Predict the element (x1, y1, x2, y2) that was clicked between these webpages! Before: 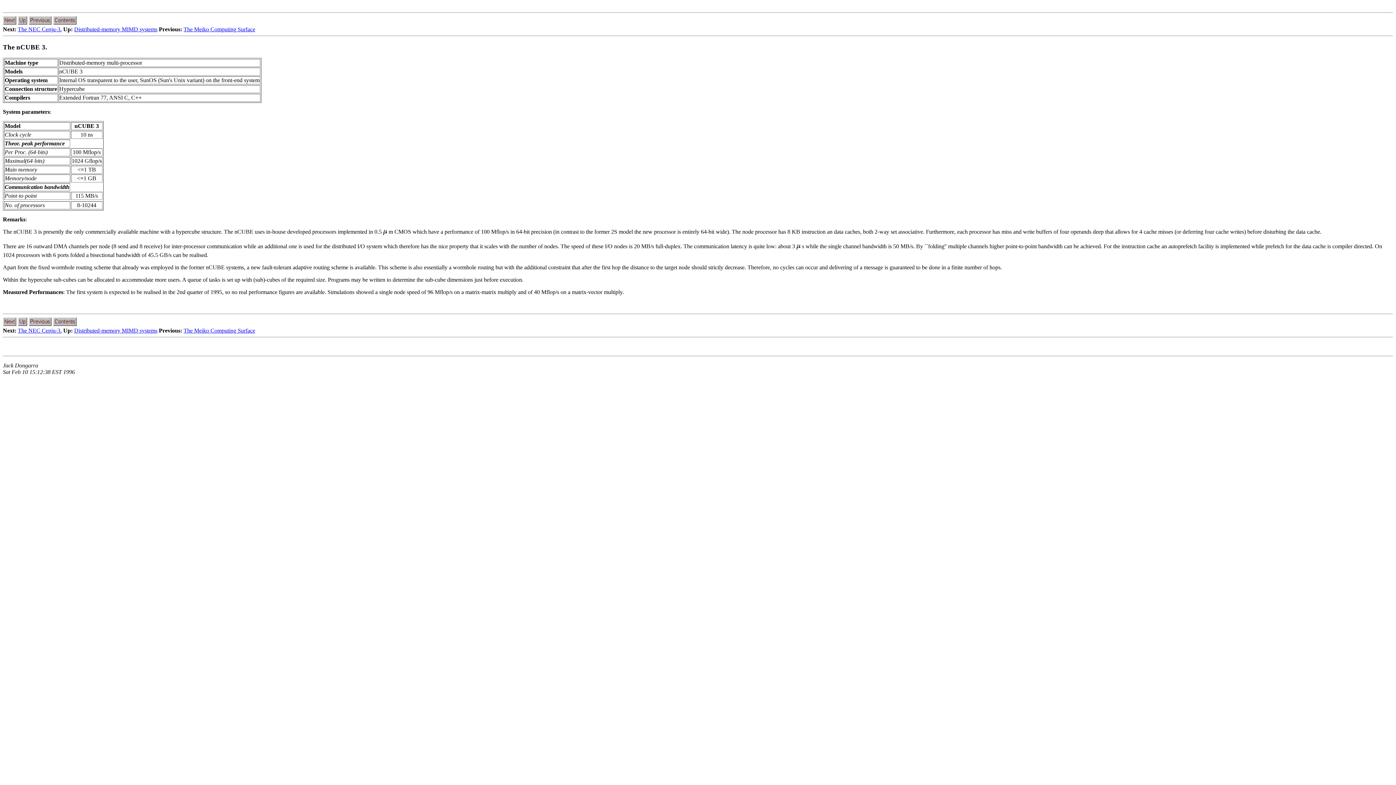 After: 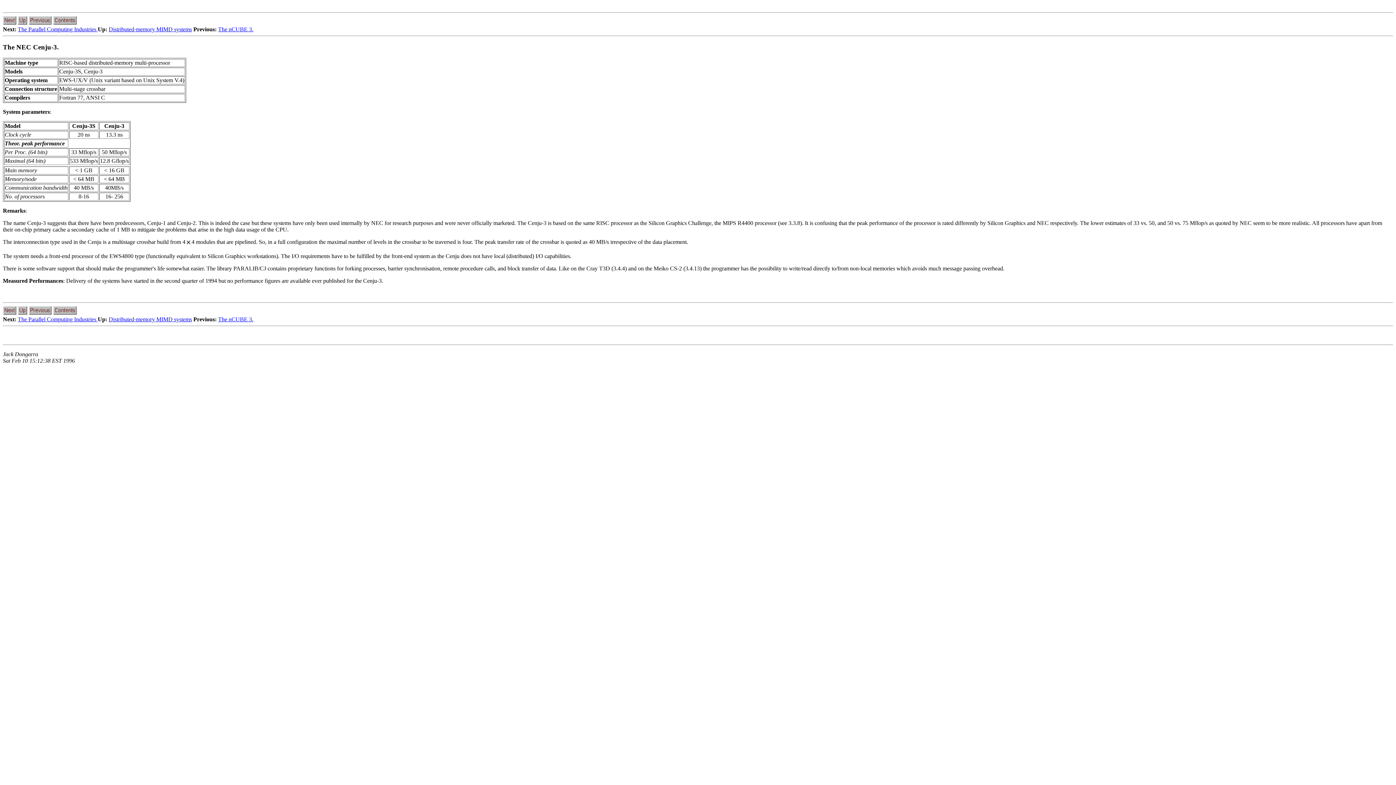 Action: bbox: (17, 327, 61, 333) label: The NEC Cenju-3.